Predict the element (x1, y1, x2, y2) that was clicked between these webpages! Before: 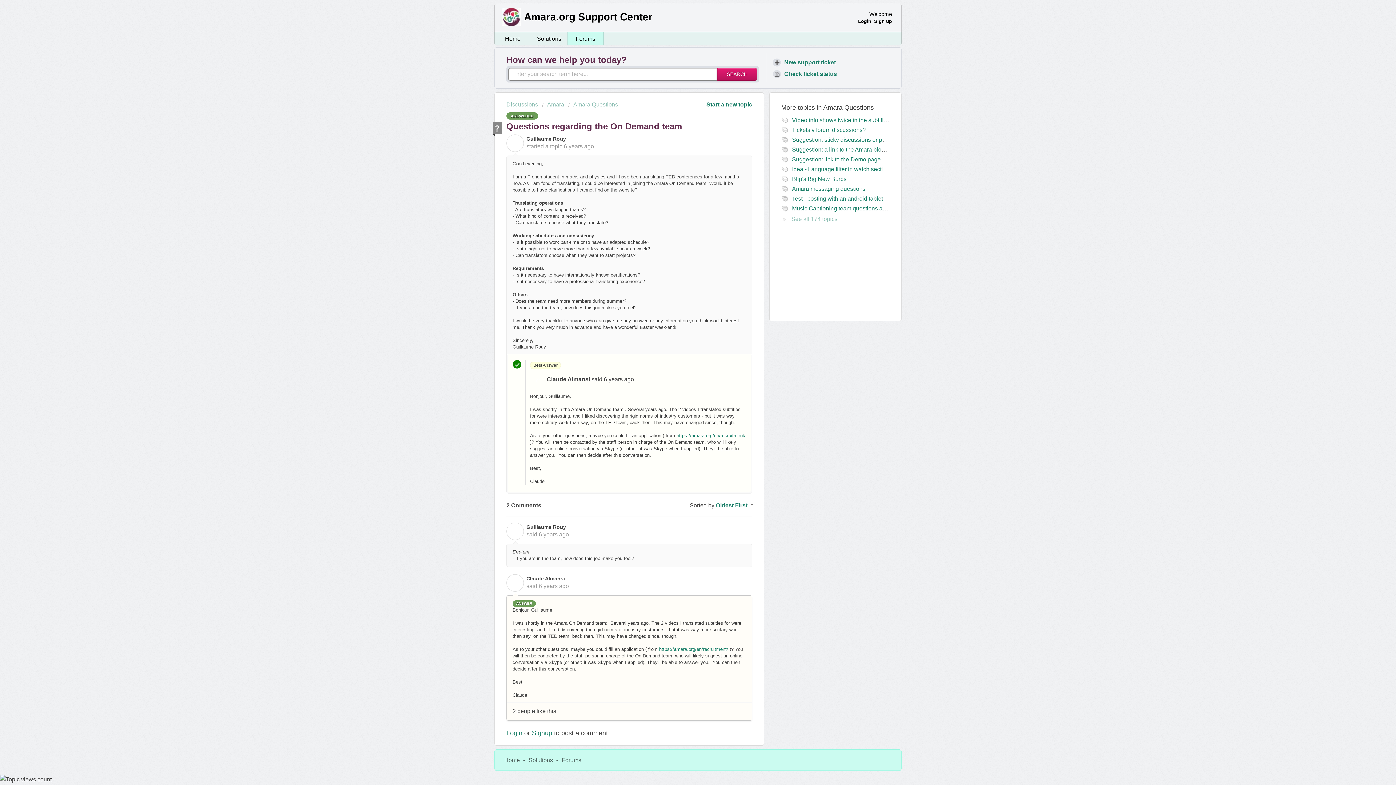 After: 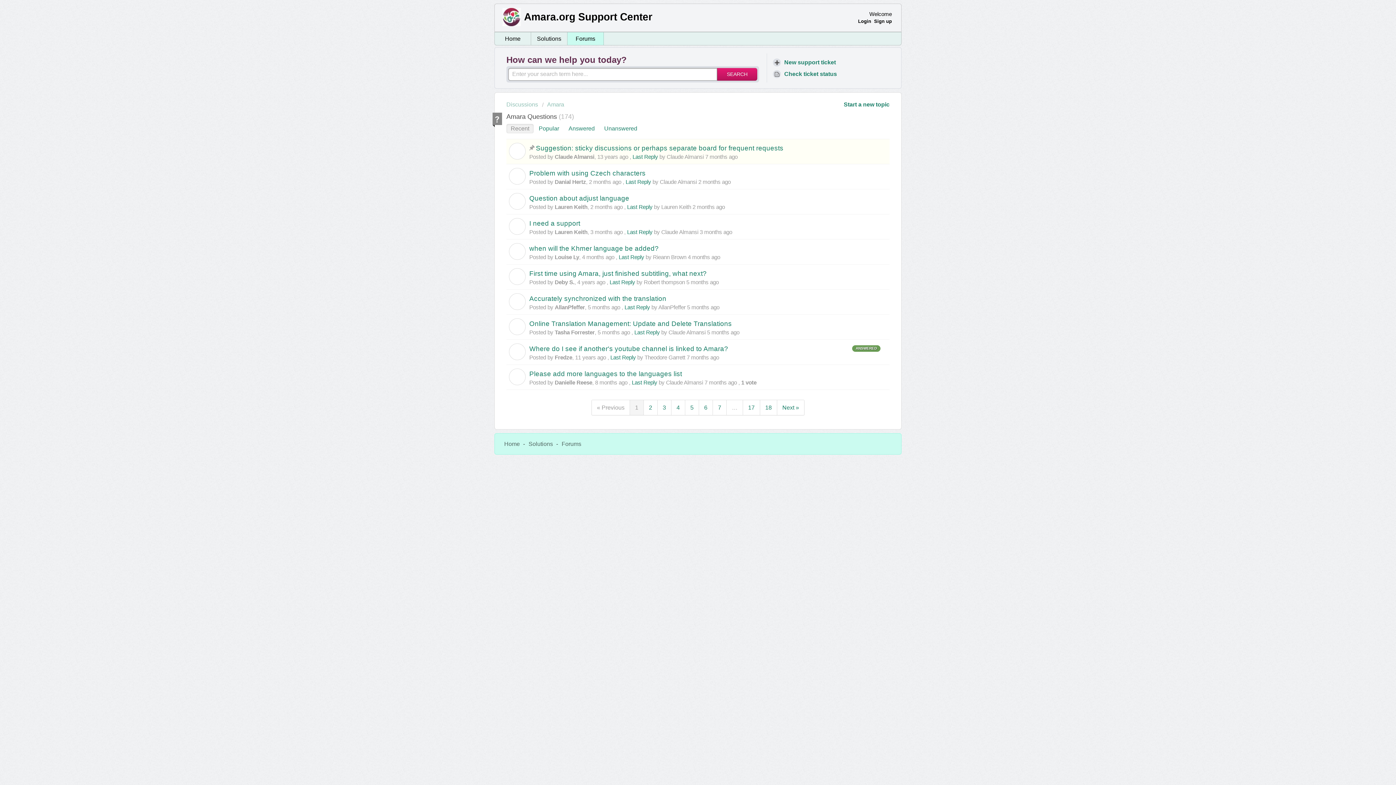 Action: bbox: (568, 101, 618, 107) label: Amara Questions